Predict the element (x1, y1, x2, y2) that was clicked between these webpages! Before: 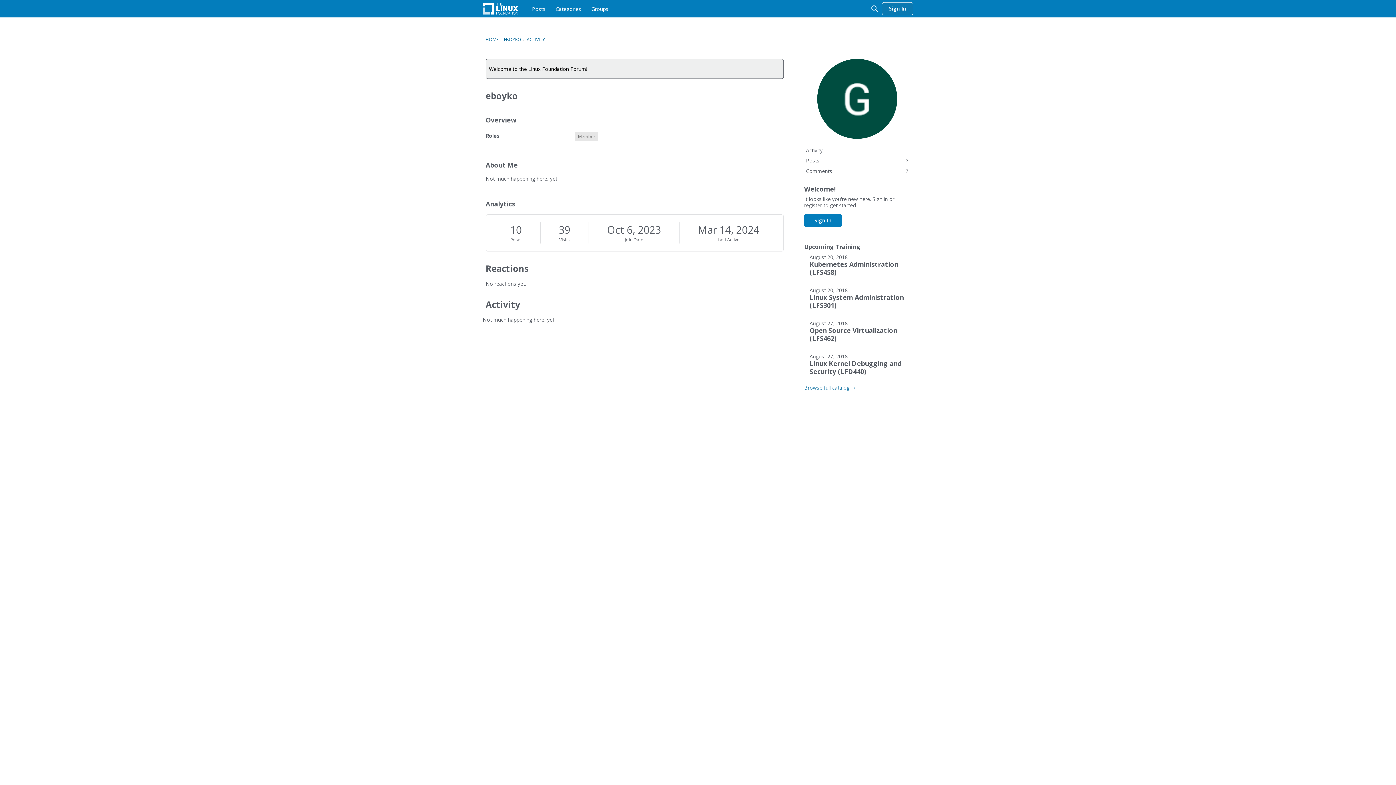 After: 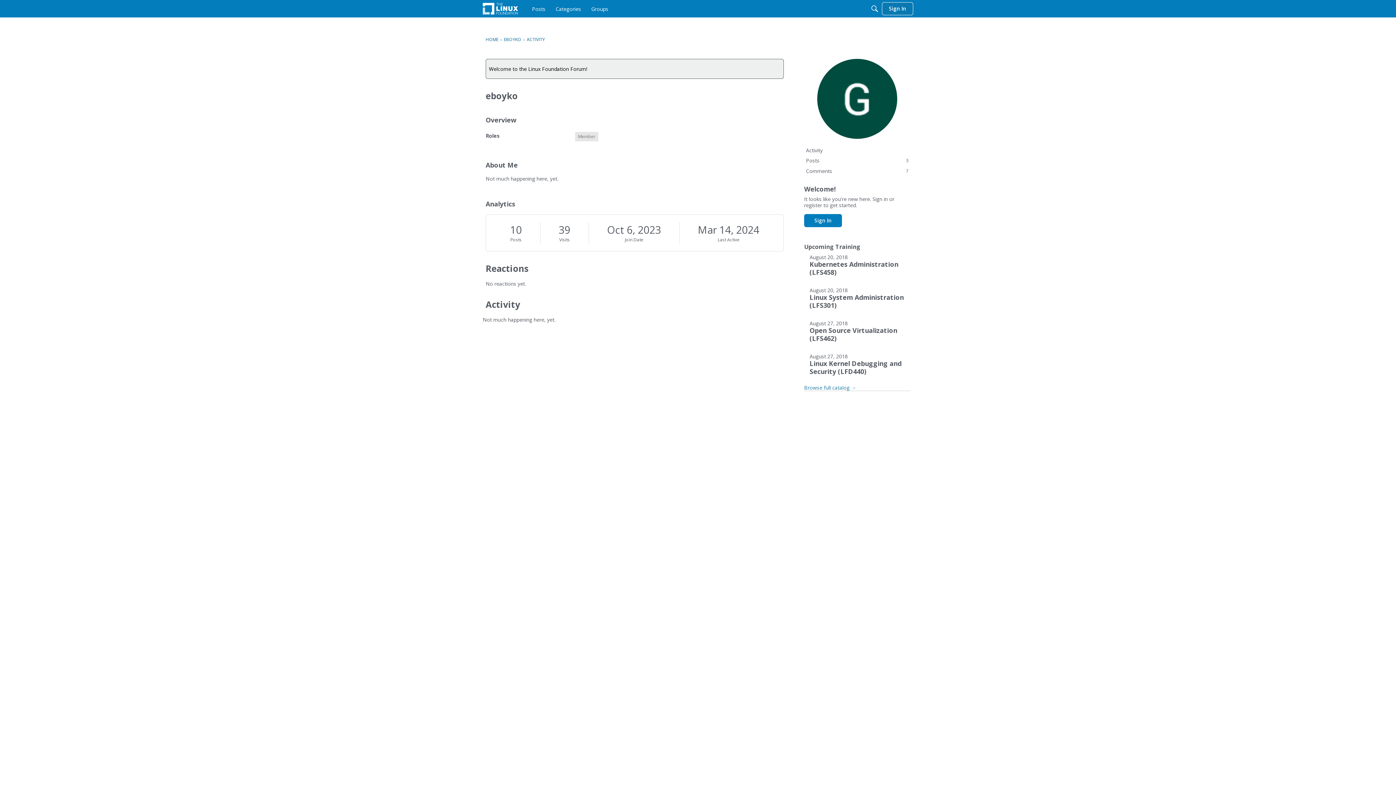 Action: bbox: (503, 36, 521, 42) label: EBOYKO